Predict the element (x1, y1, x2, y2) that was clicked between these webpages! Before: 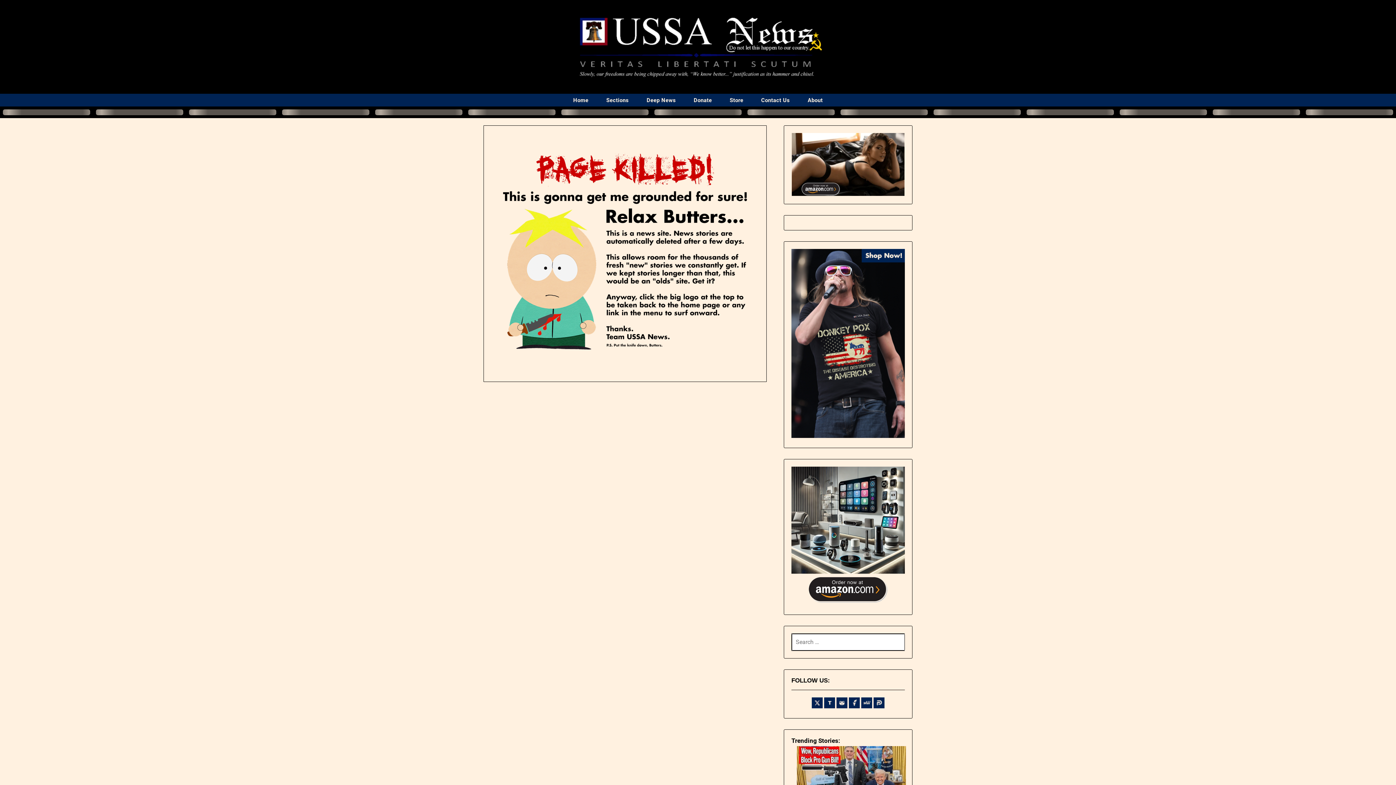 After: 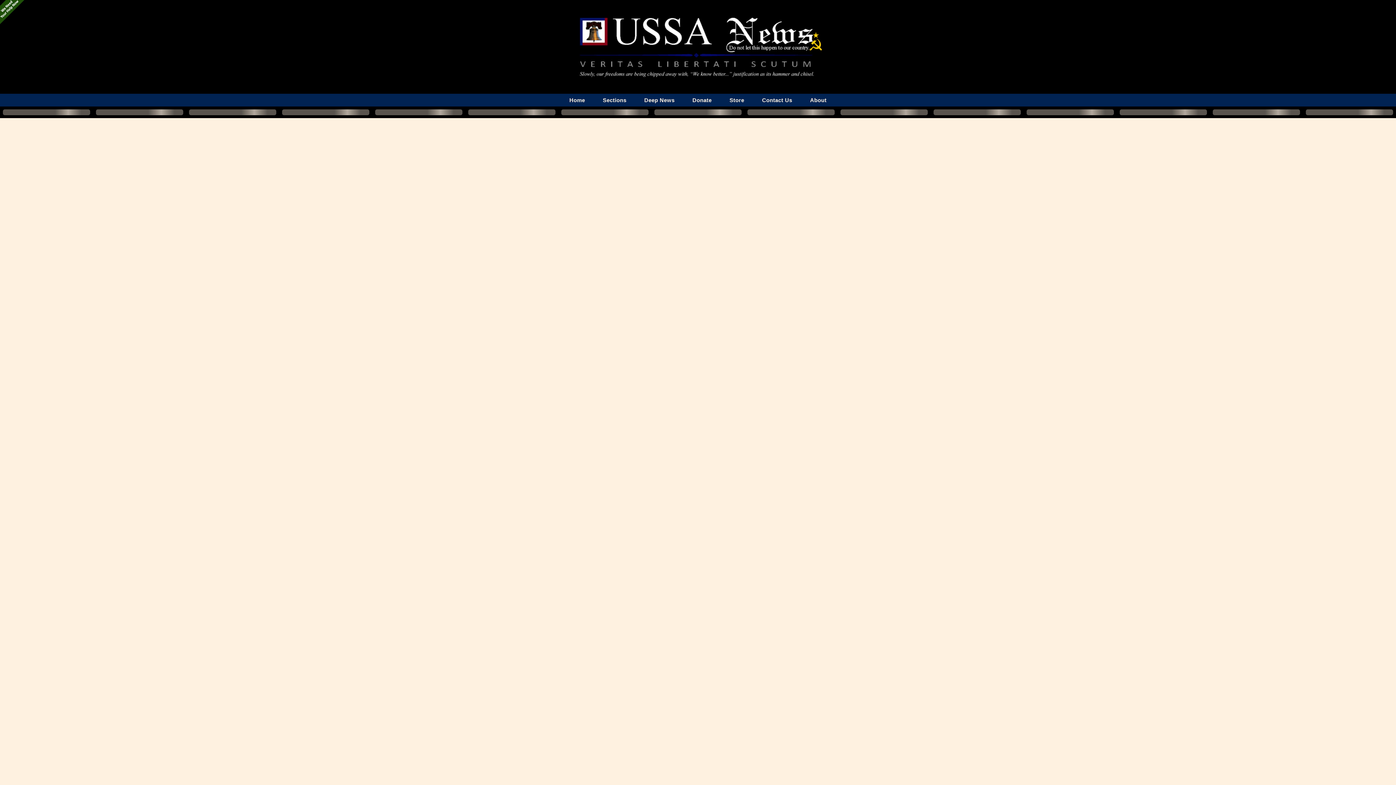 Action: bbox: (519, 10, 876, 80)